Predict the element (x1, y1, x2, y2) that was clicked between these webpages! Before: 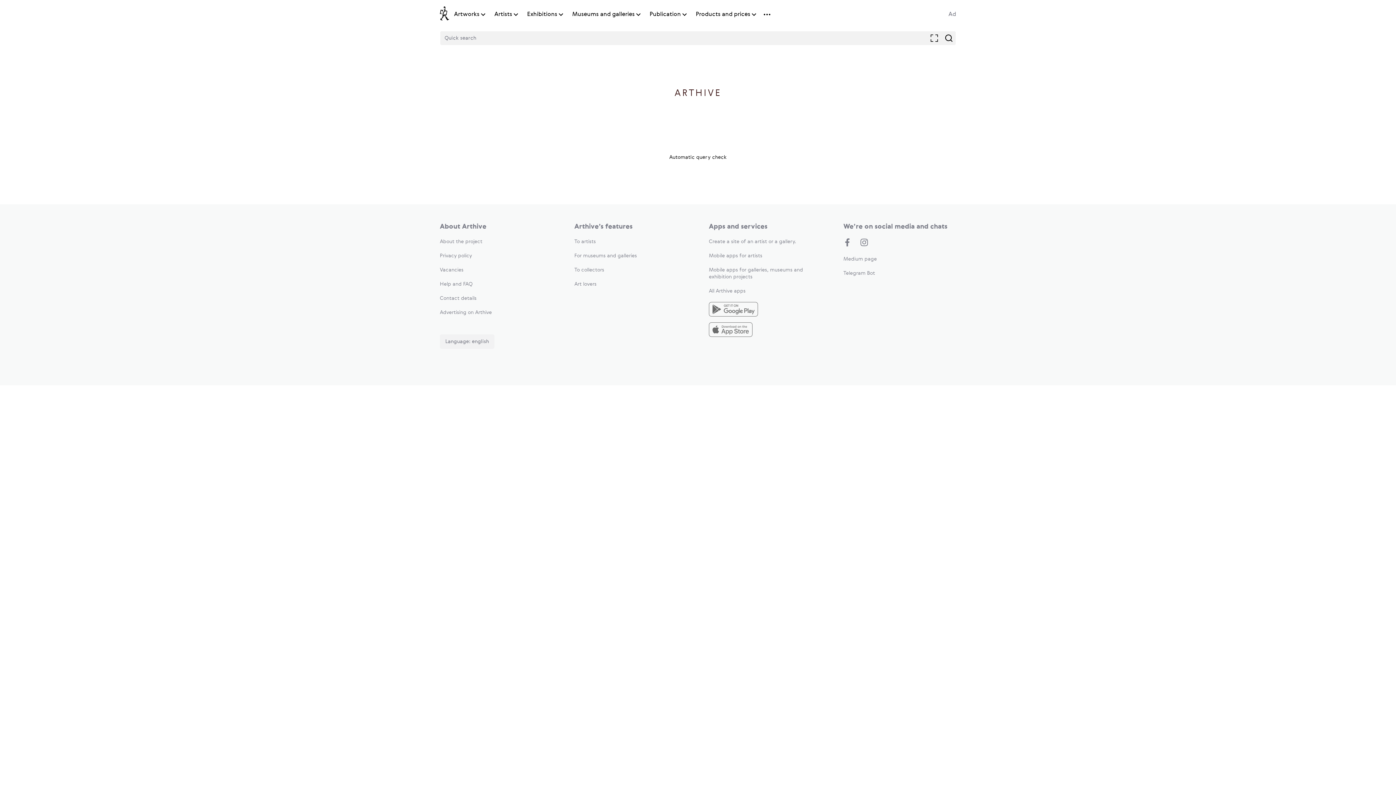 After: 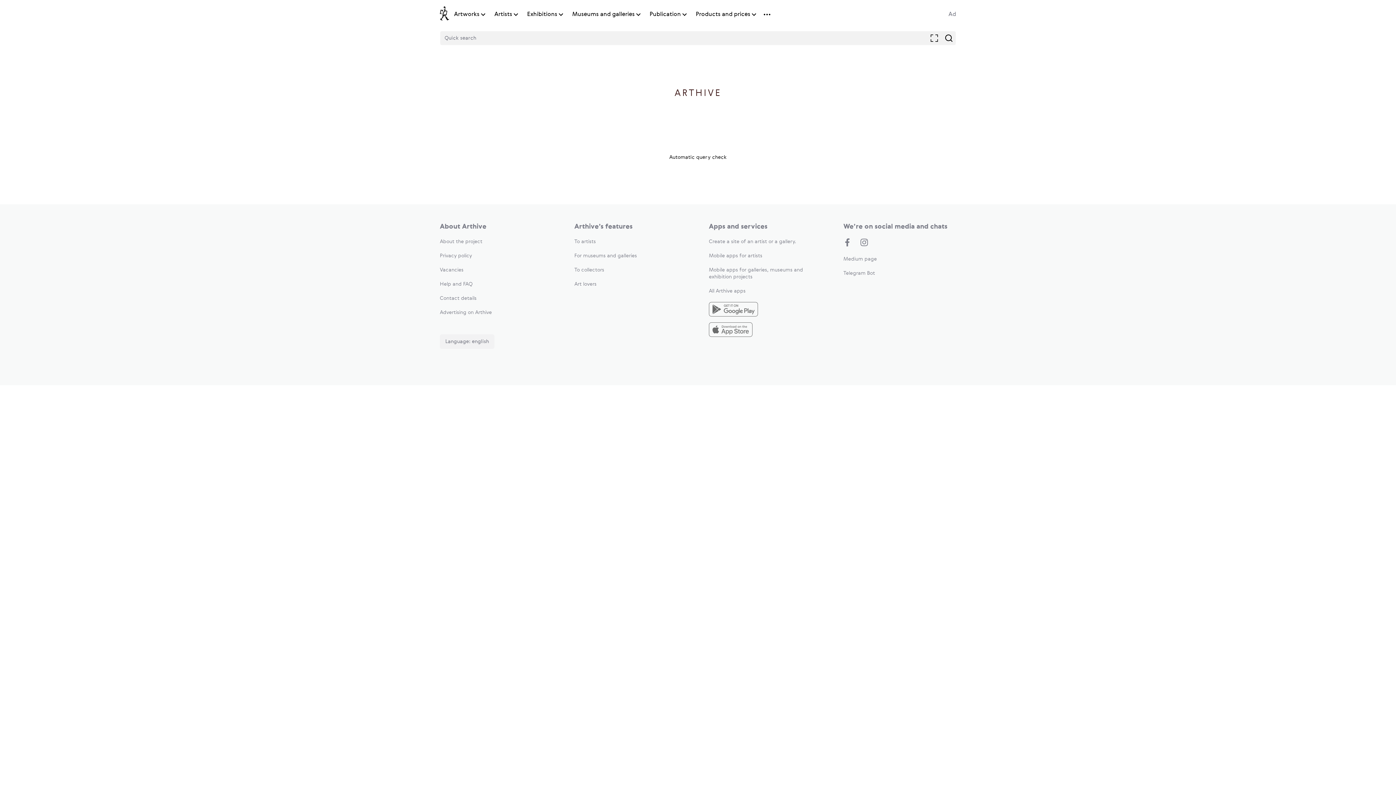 Action: label: Artworks bbox: (454, 10, 479, 18)